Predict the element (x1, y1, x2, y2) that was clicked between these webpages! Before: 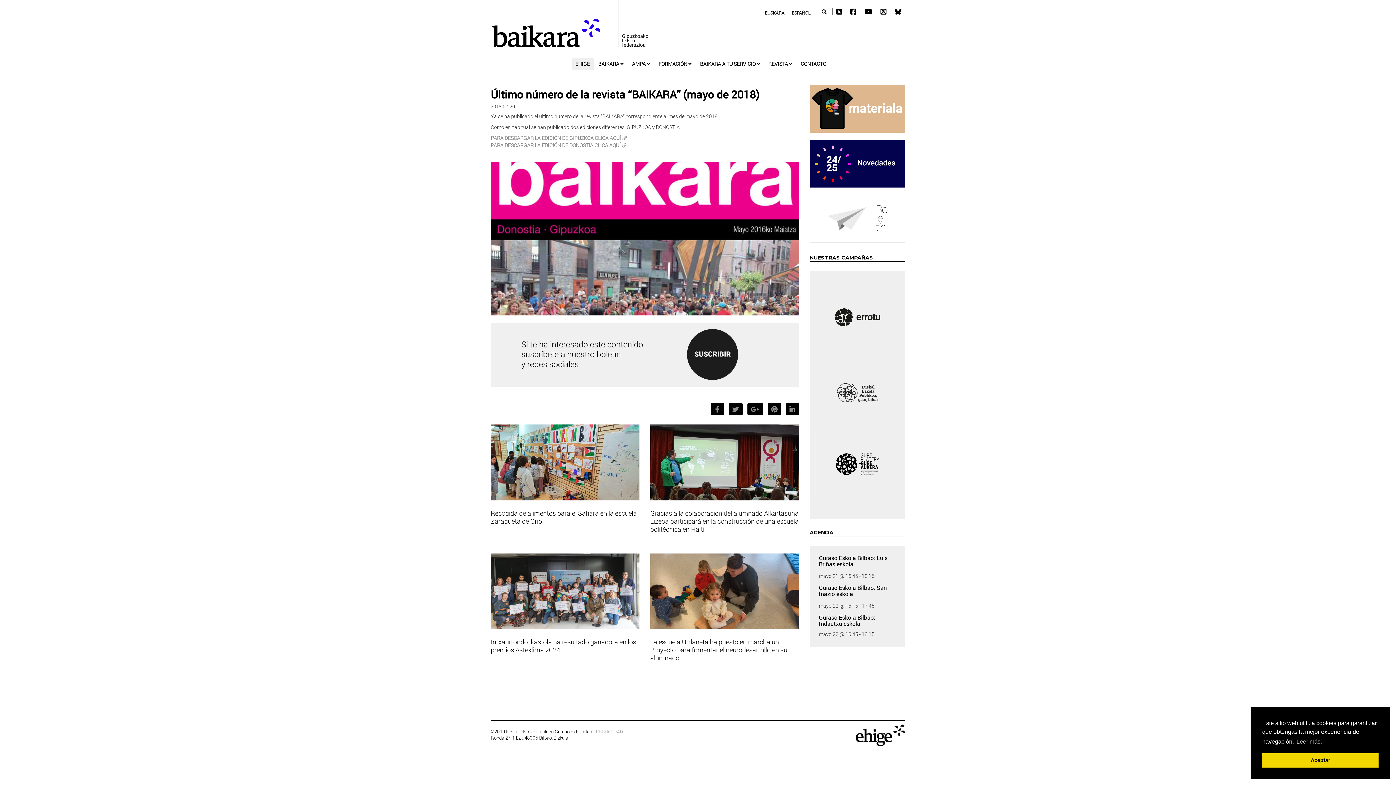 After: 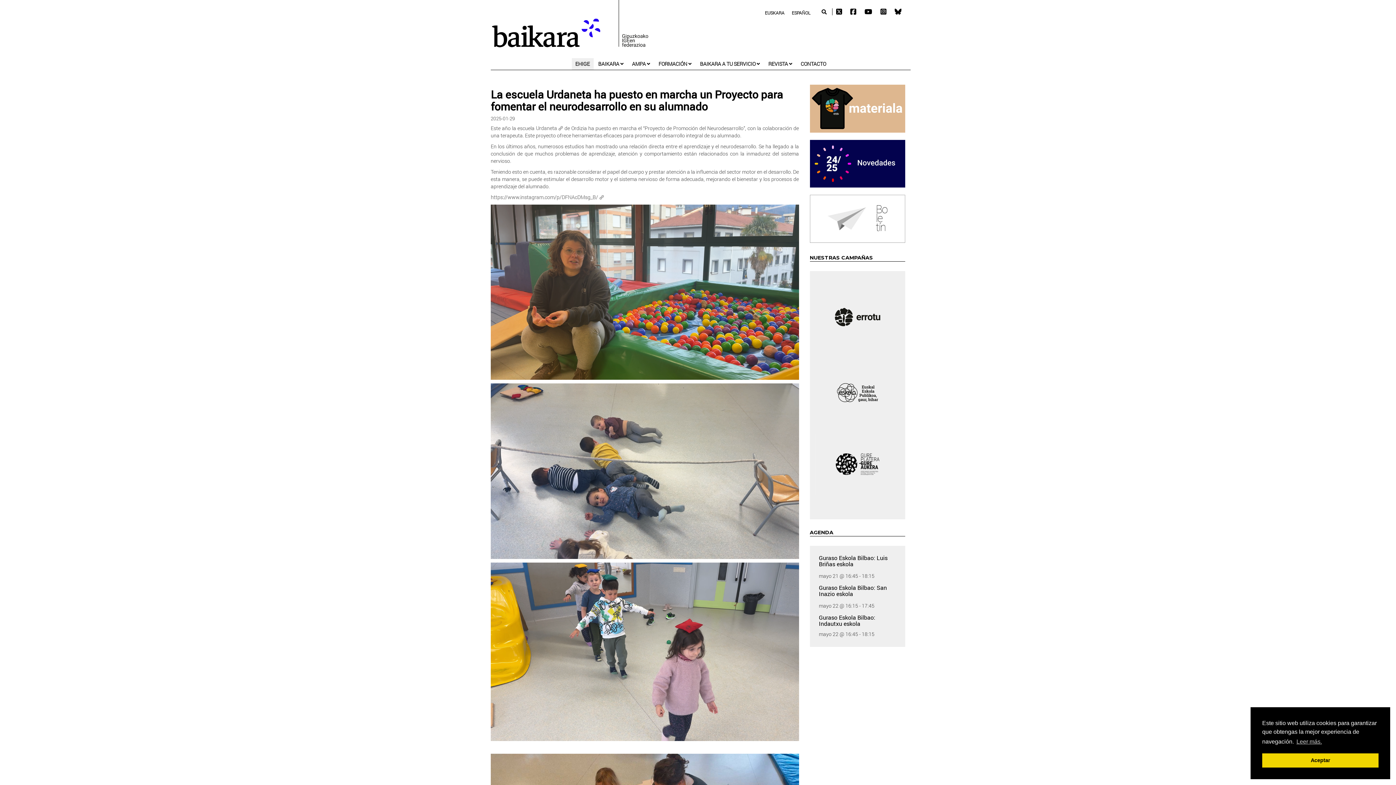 Action: bbox: (650, 637, 787, 662) label: La escuela Urdaneta ha puesto en marcha un Proyecto para fomentar el neurodesarrollo en su alumnado